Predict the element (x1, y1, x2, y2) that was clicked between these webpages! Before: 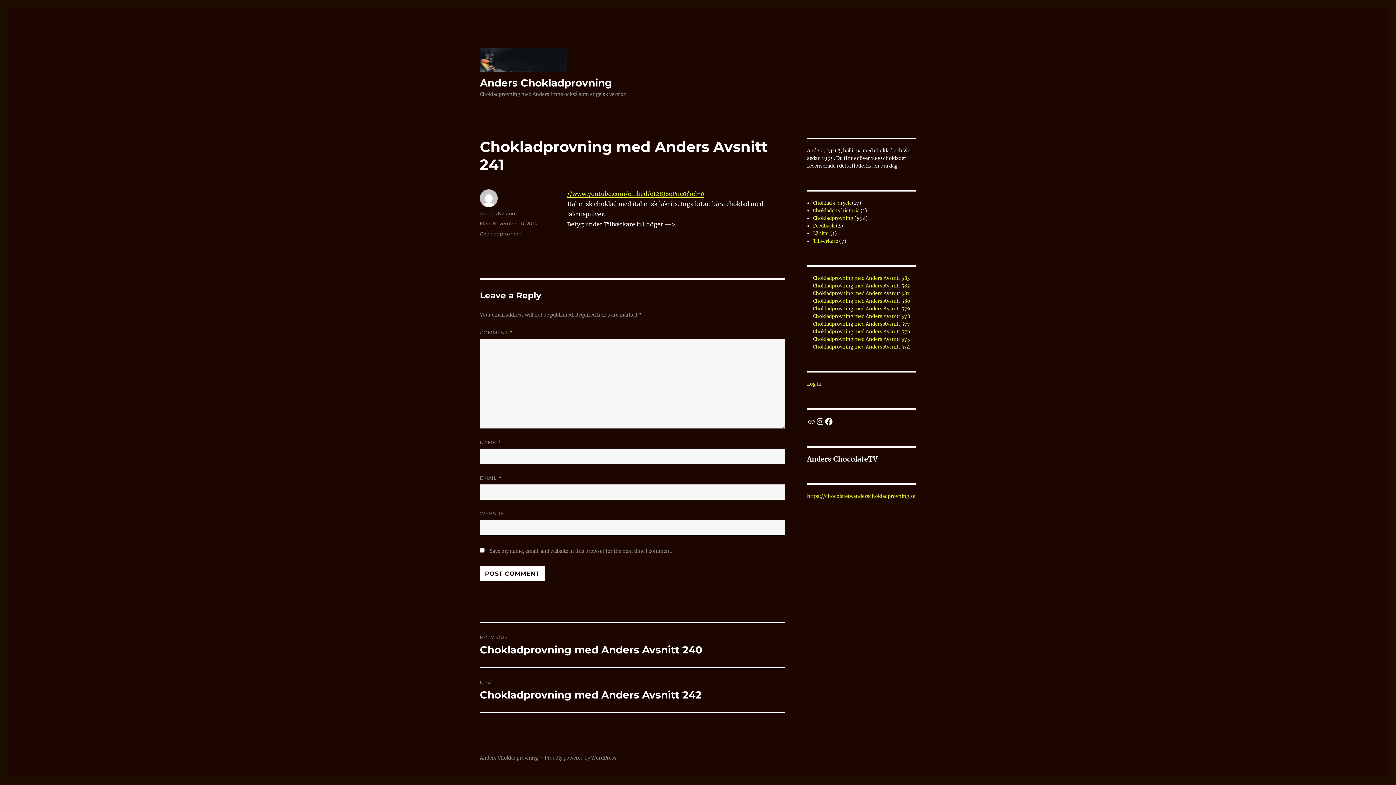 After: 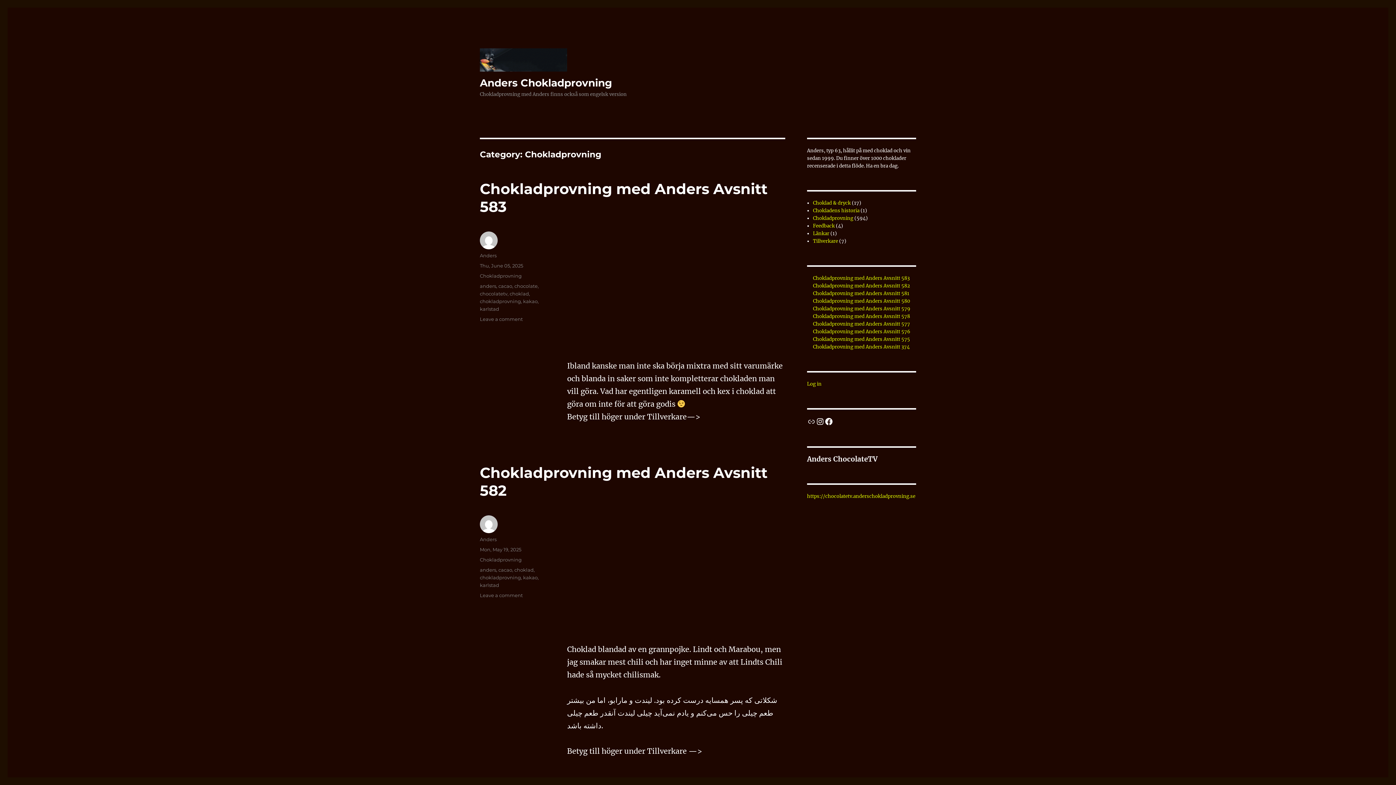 Action: bbox: (480, 230, 521, 236) label: Chokladprovning